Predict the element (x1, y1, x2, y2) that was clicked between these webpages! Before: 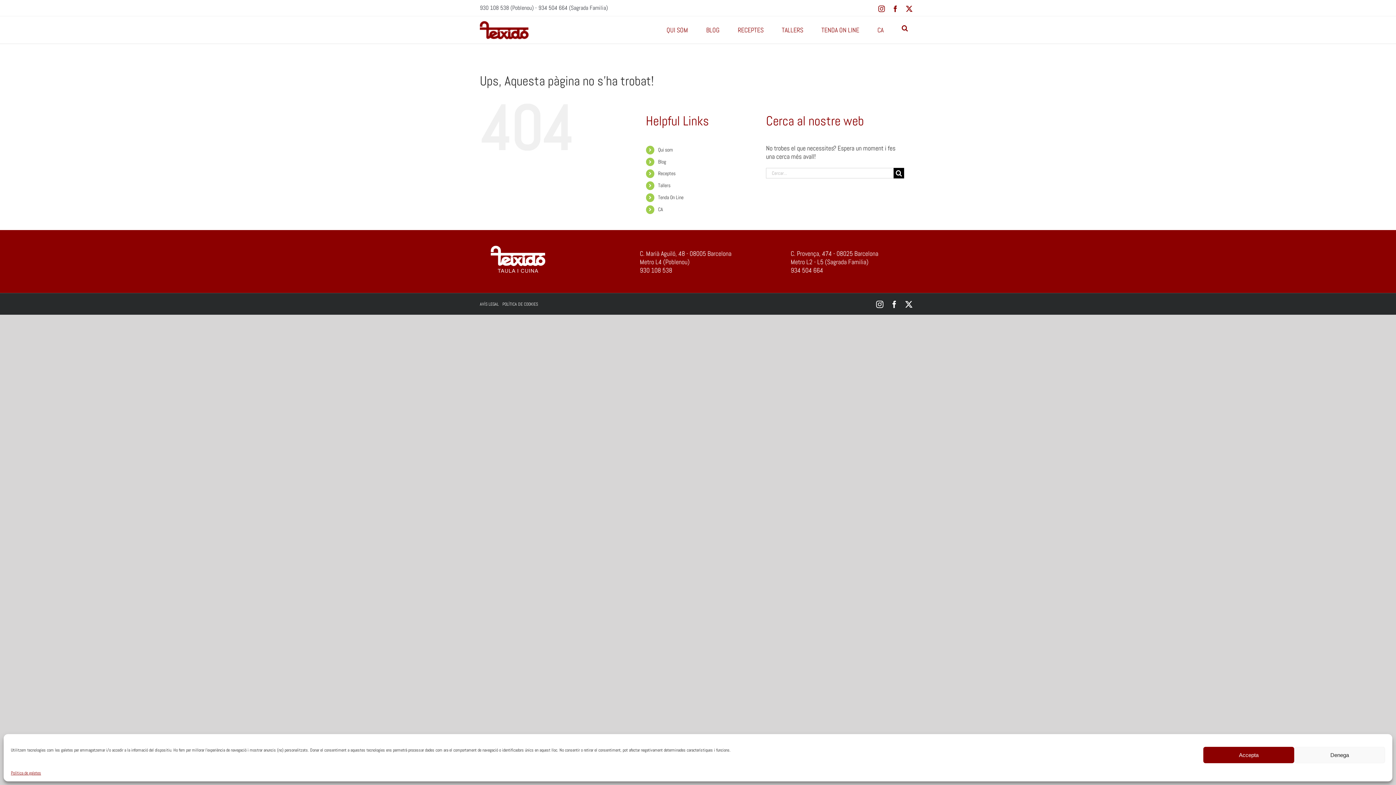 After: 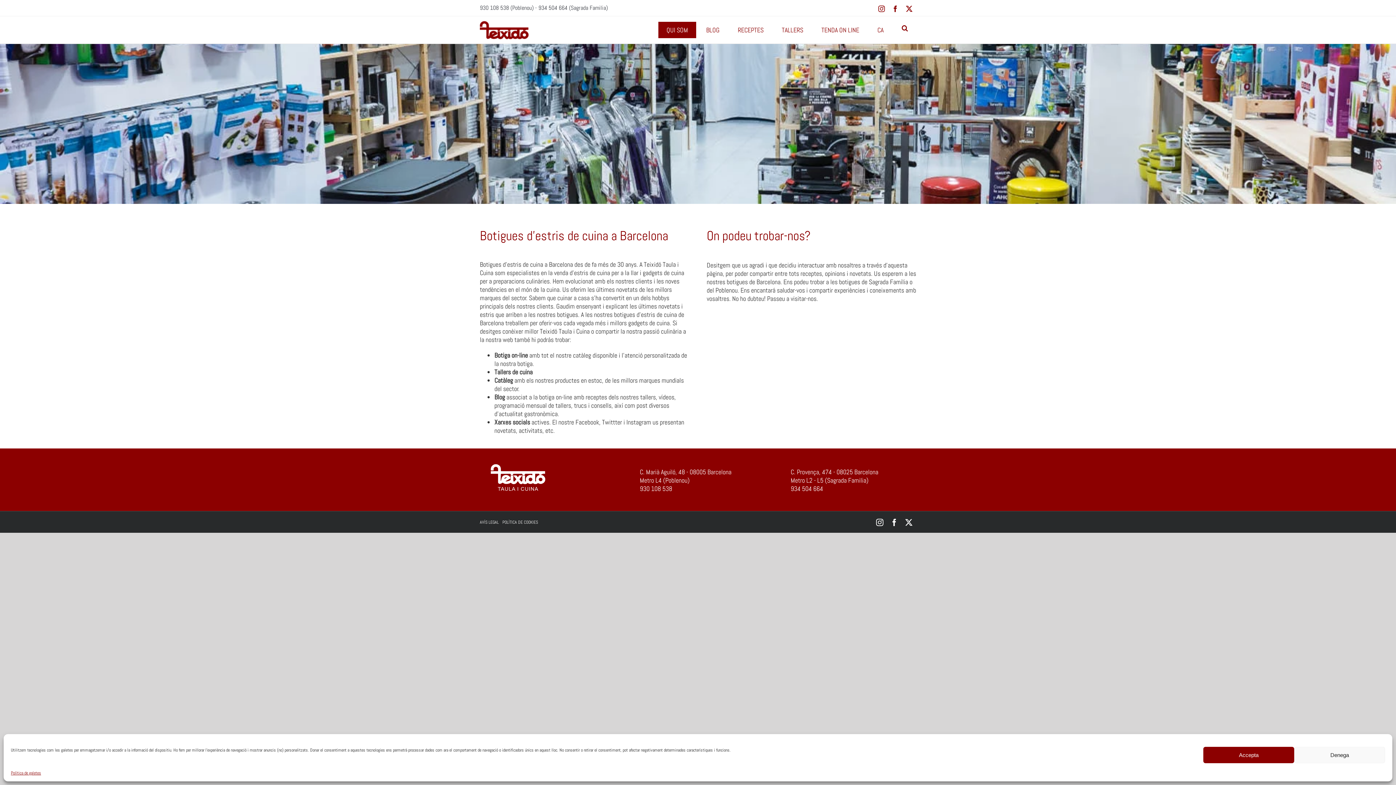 Action: bbox: (658, 21, 696, 38) label: QUI SOM